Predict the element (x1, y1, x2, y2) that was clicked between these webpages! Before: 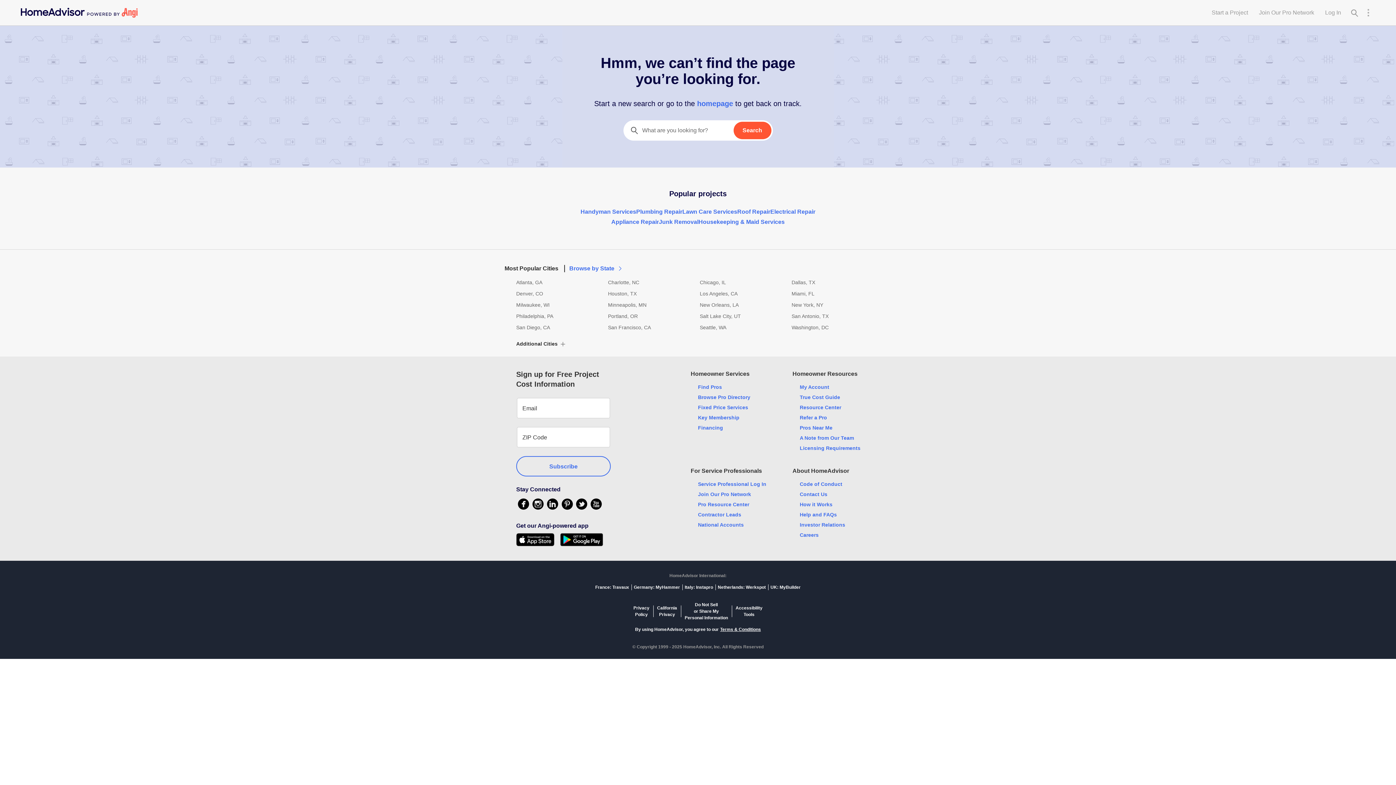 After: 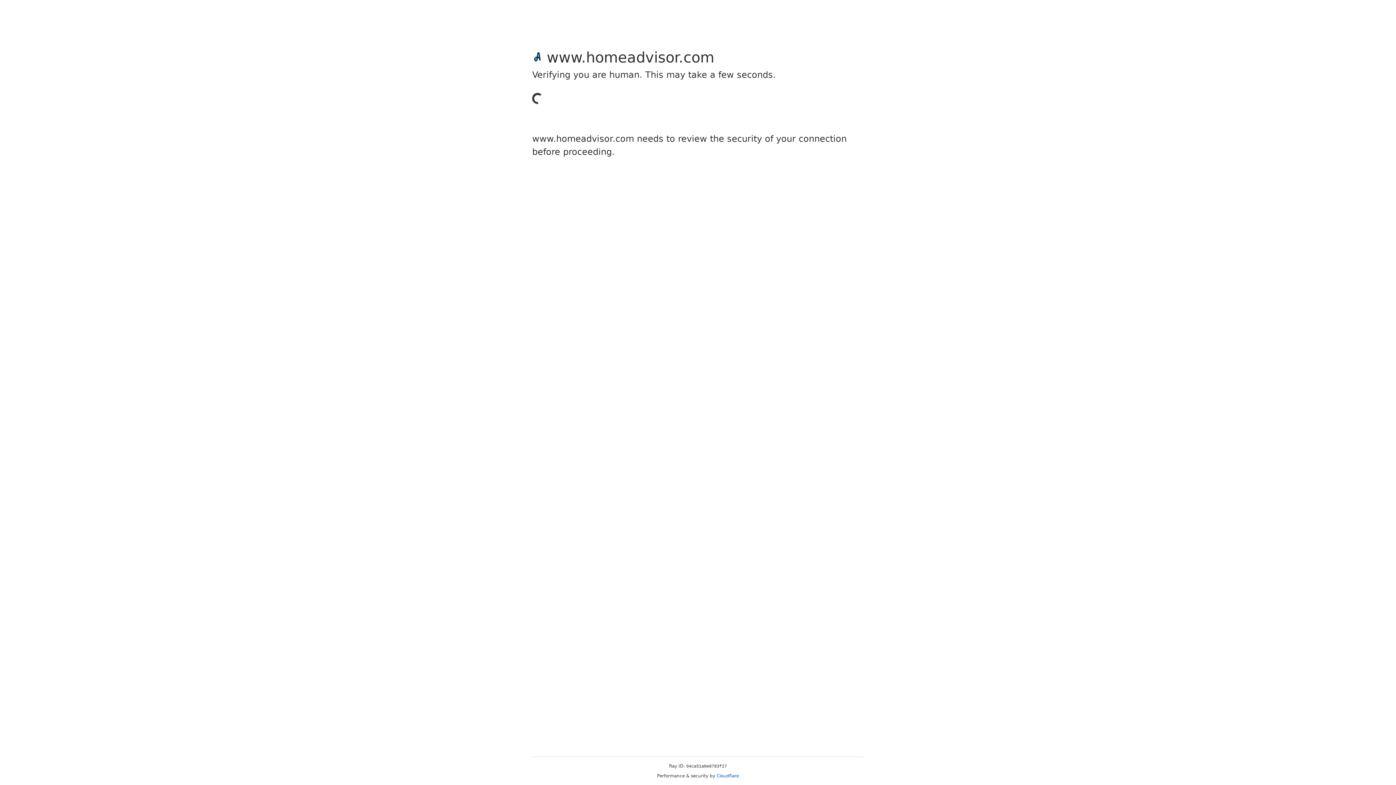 Action: bbox: (516, 278, 604, 286) label: Atlanta, GA